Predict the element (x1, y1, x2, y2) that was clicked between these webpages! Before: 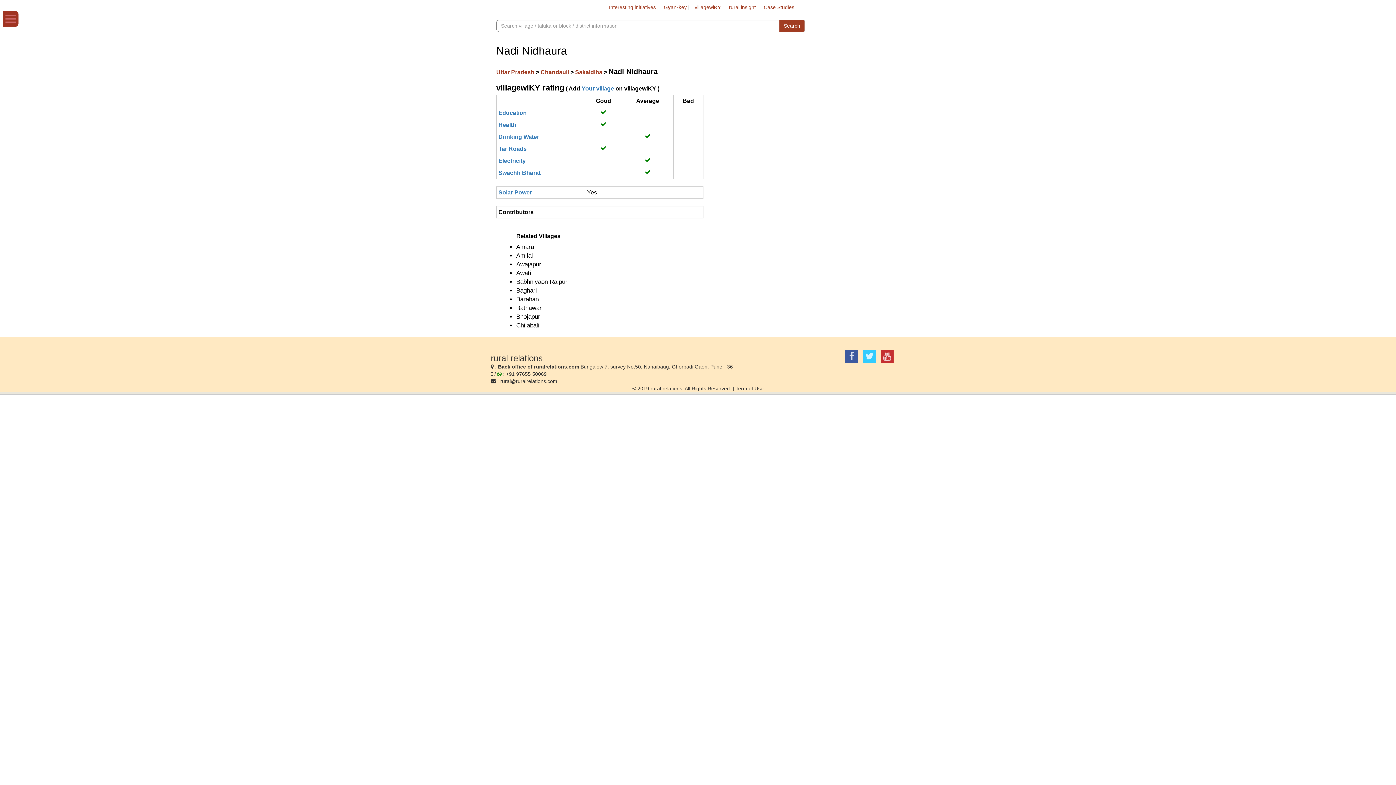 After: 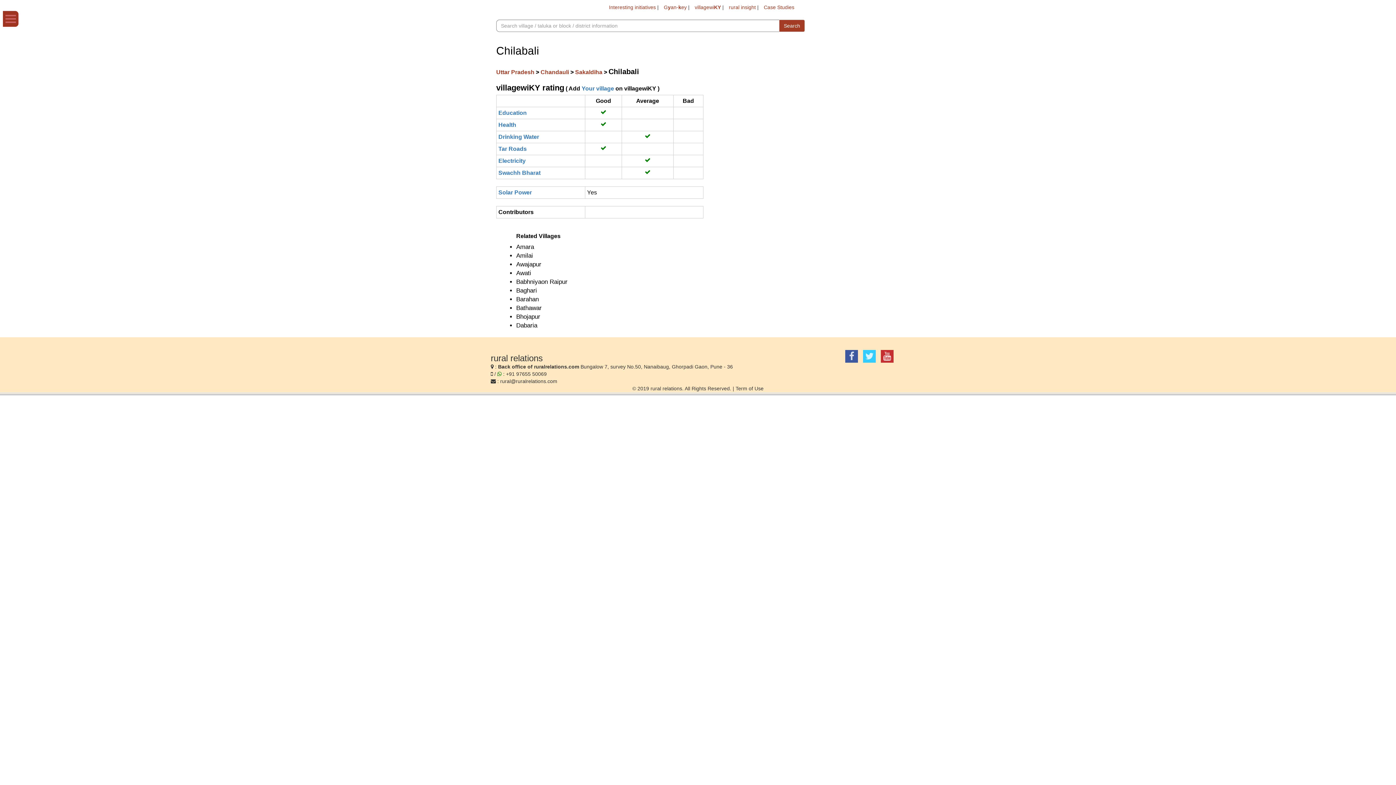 Action: bbox: (516, 322, 539, 329) label: Chilabali